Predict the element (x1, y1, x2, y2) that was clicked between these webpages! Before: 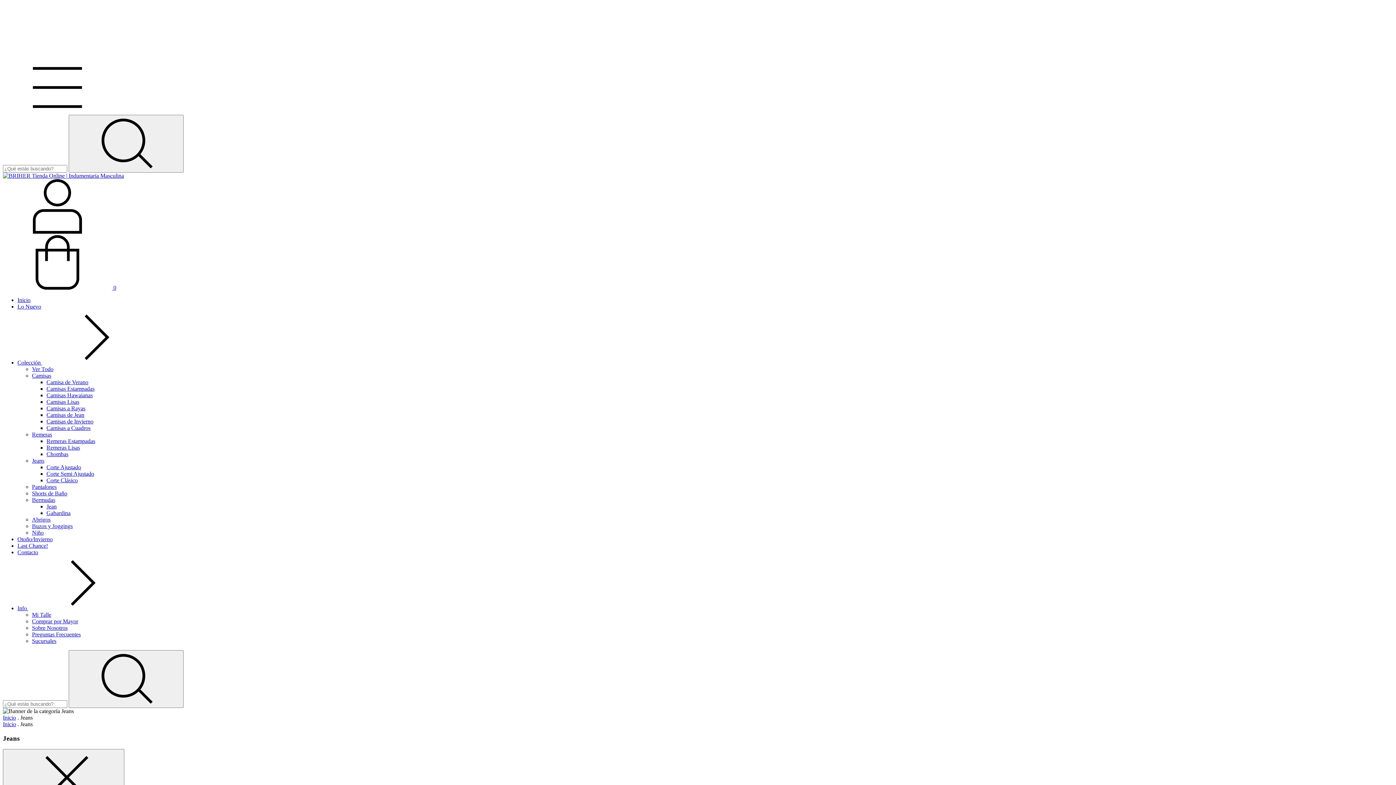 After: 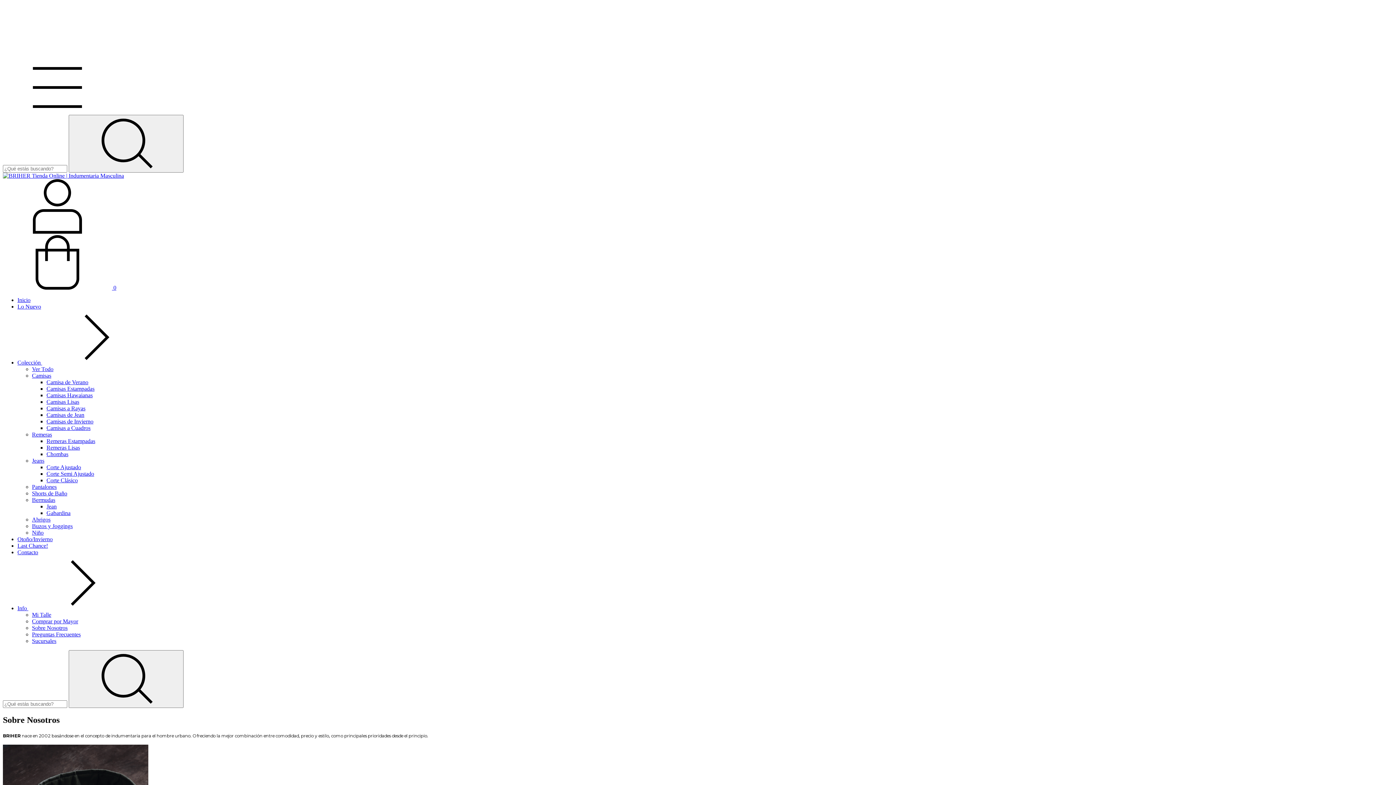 Action: label: Sobre Nosotros bbox: (32, 625, 67, 631)